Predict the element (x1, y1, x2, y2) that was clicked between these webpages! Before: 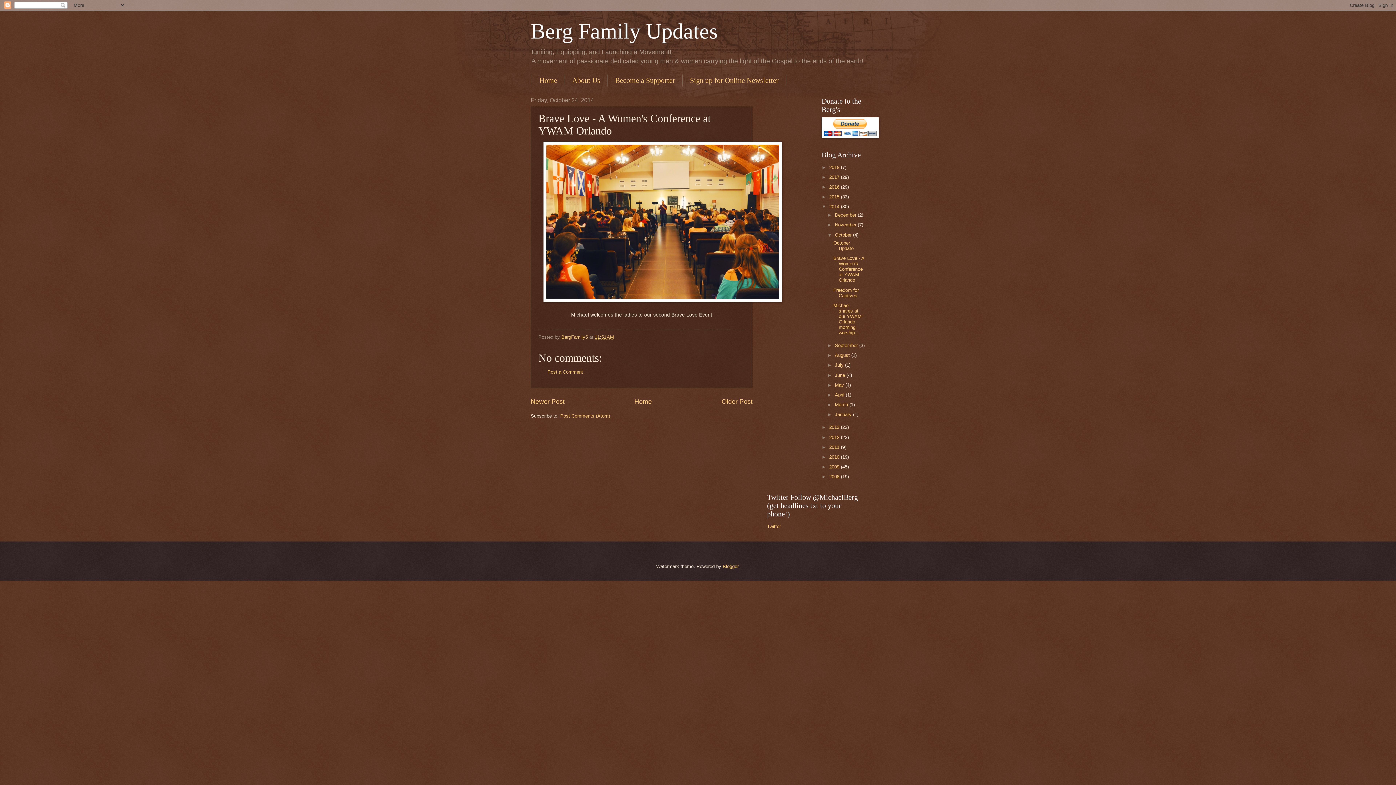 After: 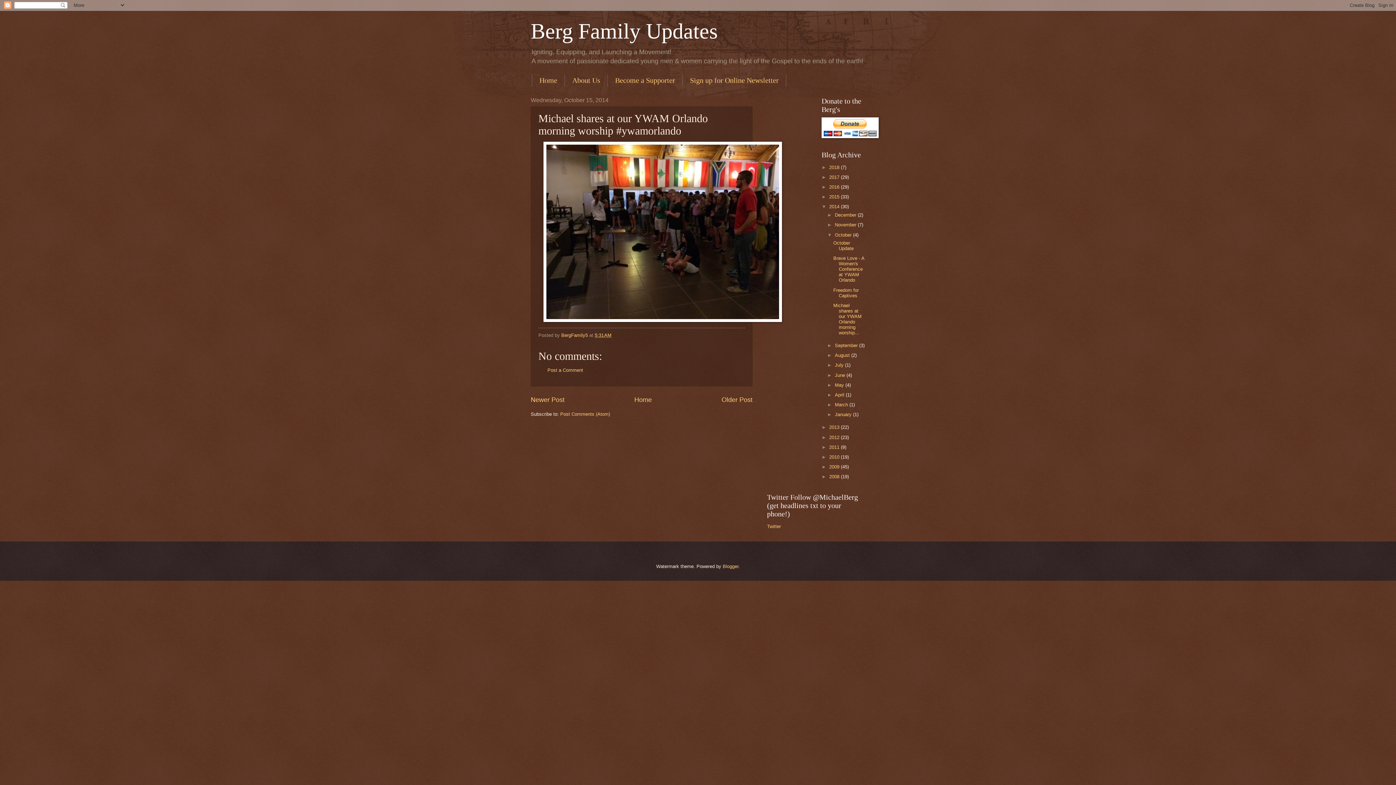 Action: label: Michael shares at our YWAM Orlando morning worship... bbox: (833, 302, 861, 335)